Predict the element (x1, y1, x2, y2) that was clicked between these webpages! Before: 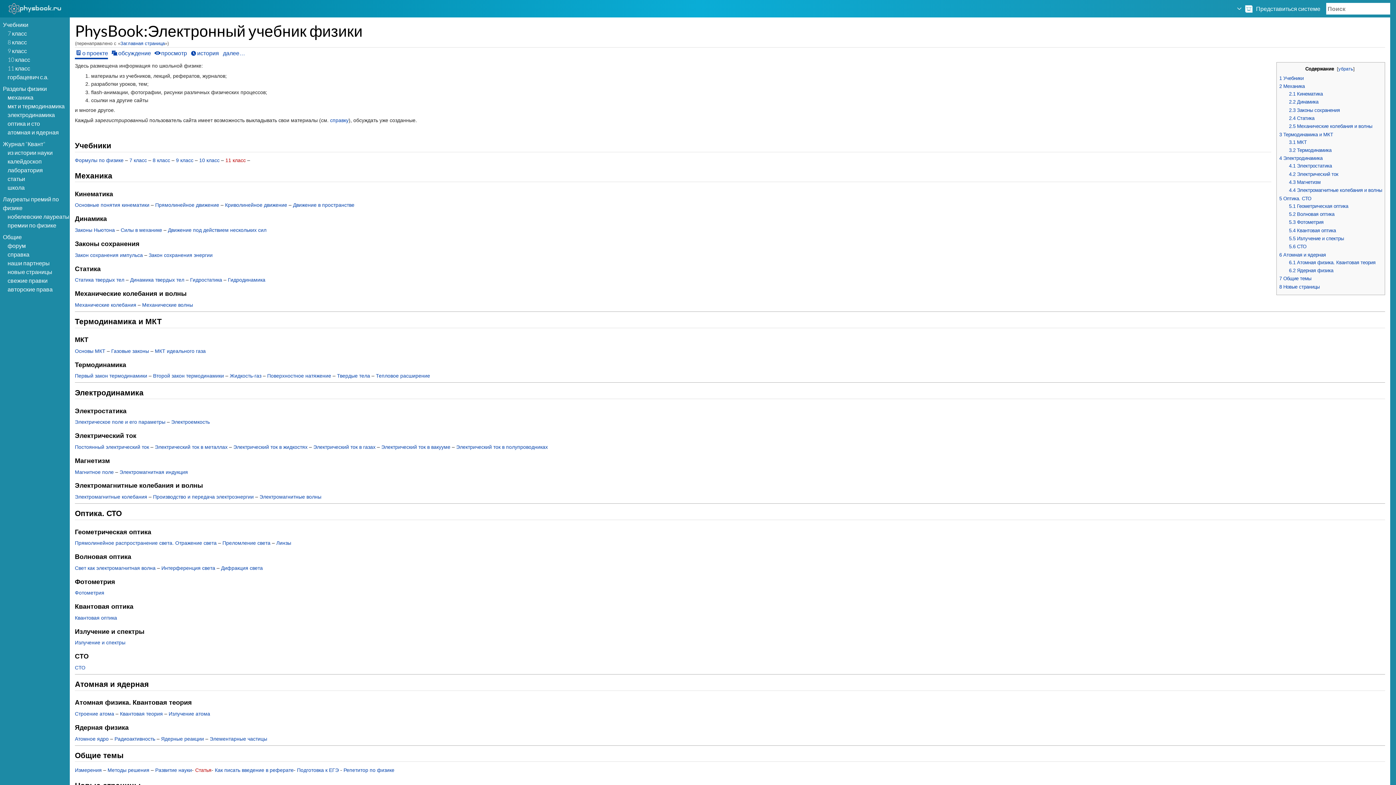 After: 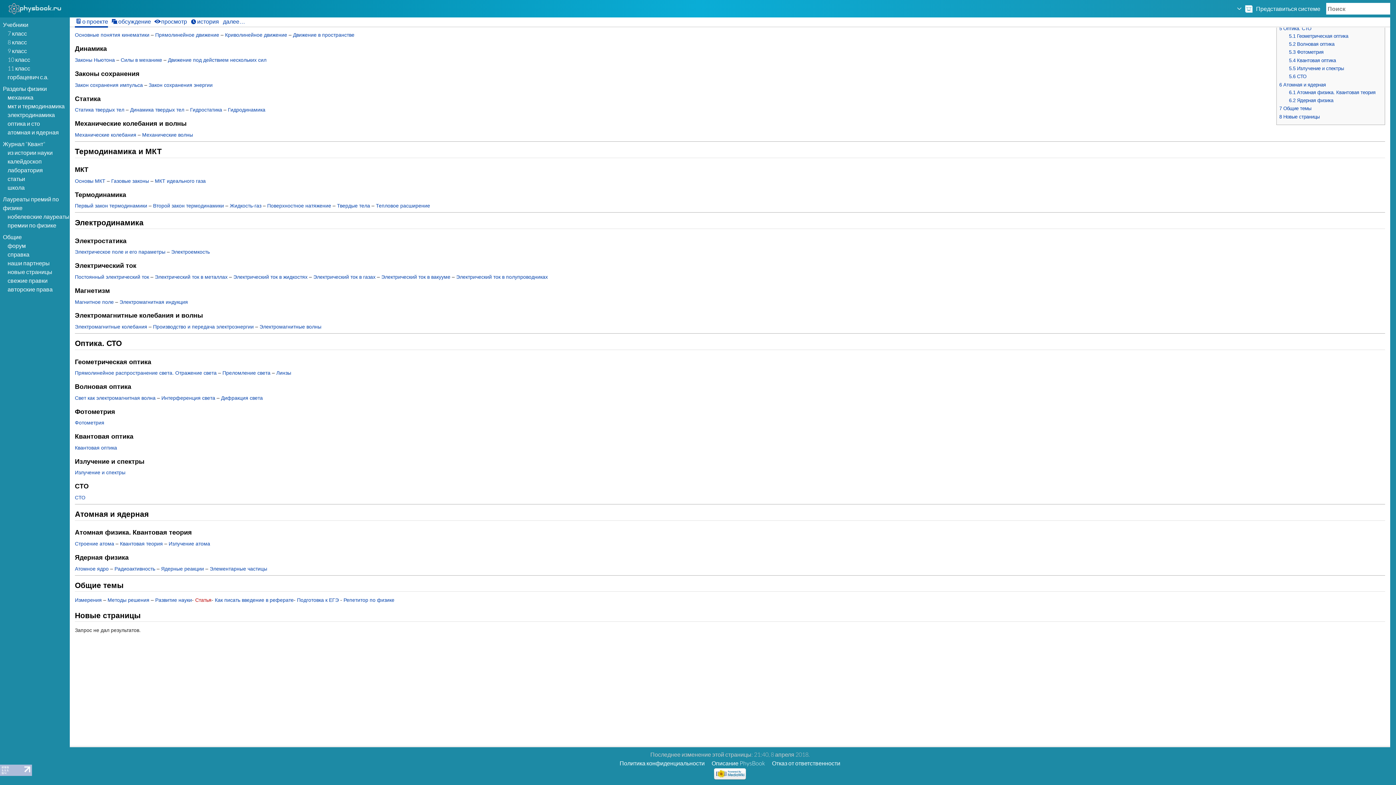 Action: label: 5.3 Фотометрия bbox: (1289, 219, 1323, 225)